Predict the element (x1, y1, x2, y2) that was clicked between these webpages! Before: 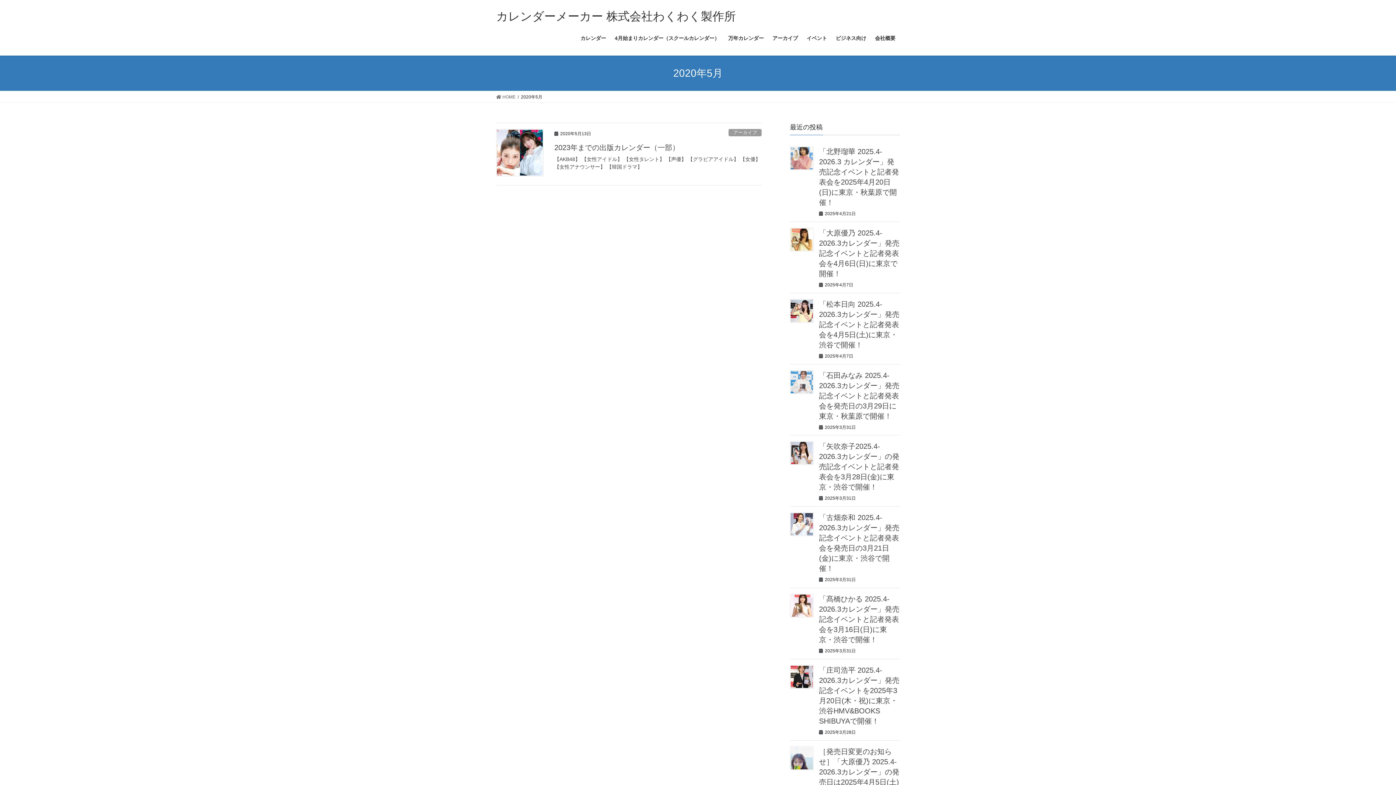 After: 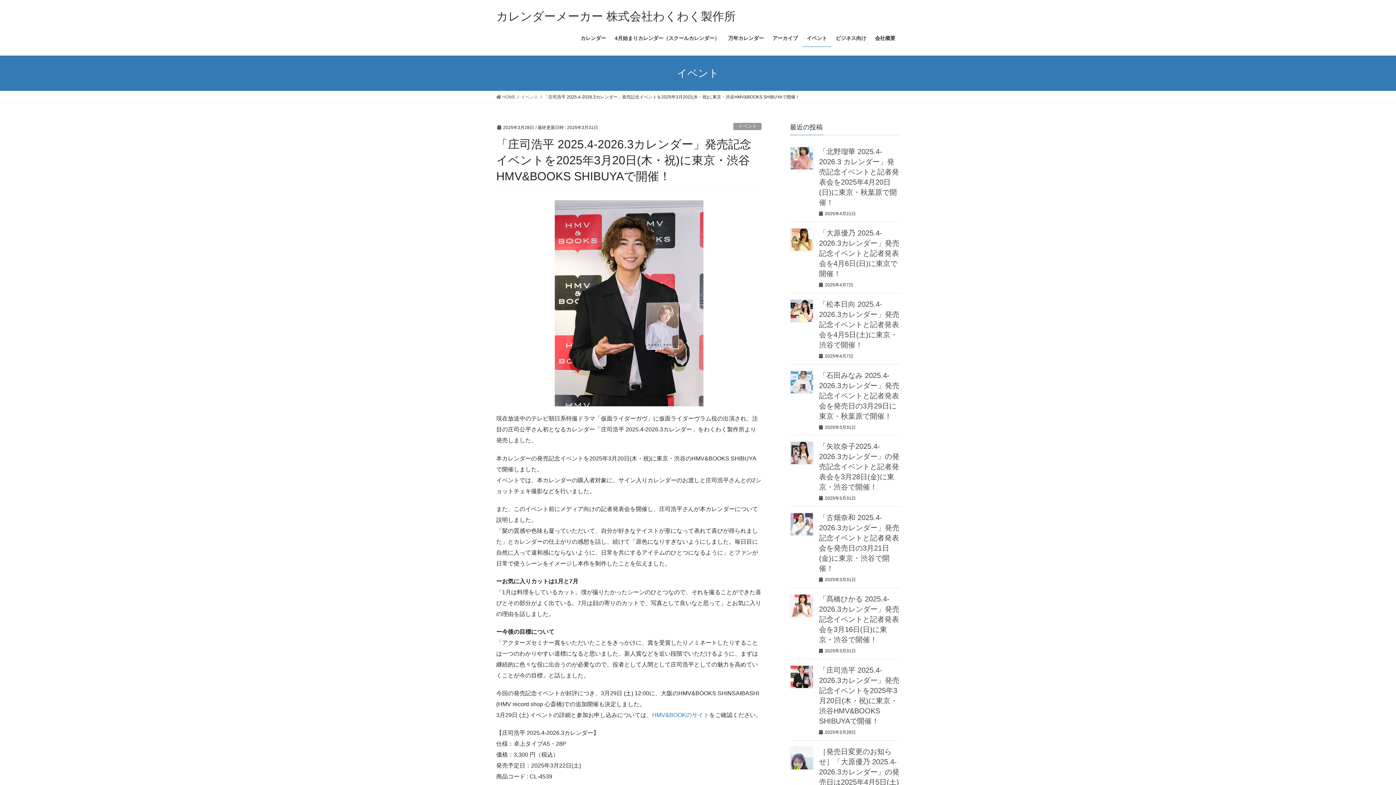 Action: bbox: (790, 665, 813, 689)